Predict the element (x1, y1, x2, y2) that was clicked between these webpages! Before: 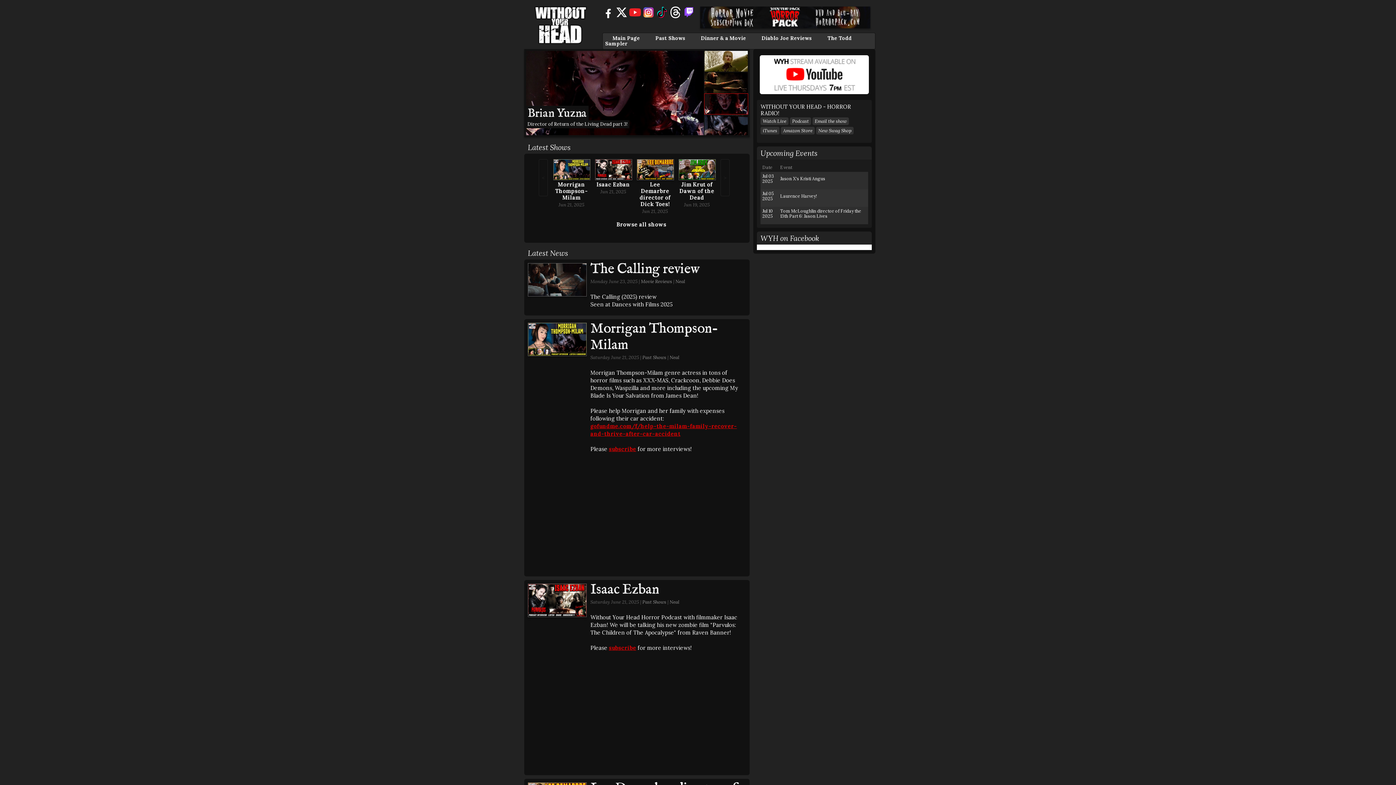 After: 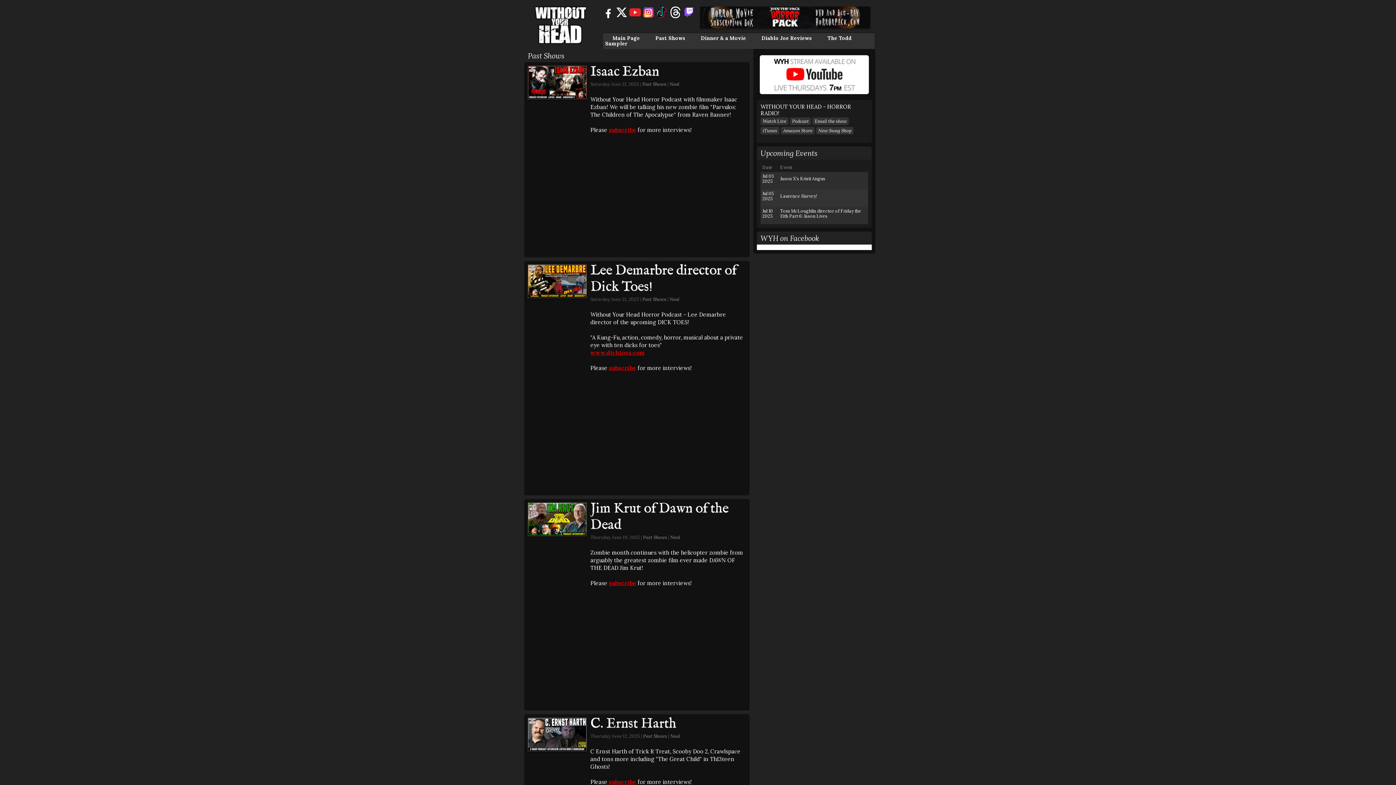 Action: label: Past Shows bbox: (642, 599, 666, 605)